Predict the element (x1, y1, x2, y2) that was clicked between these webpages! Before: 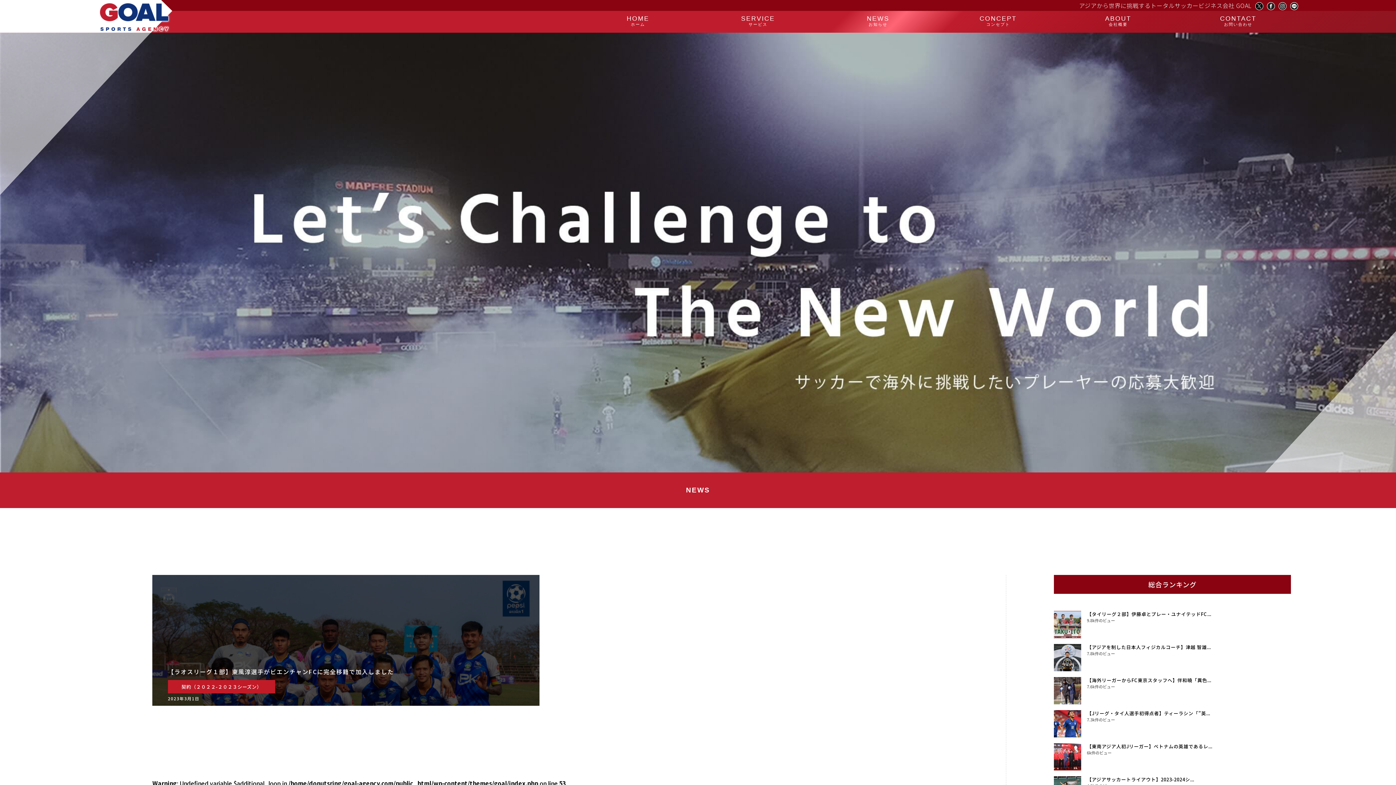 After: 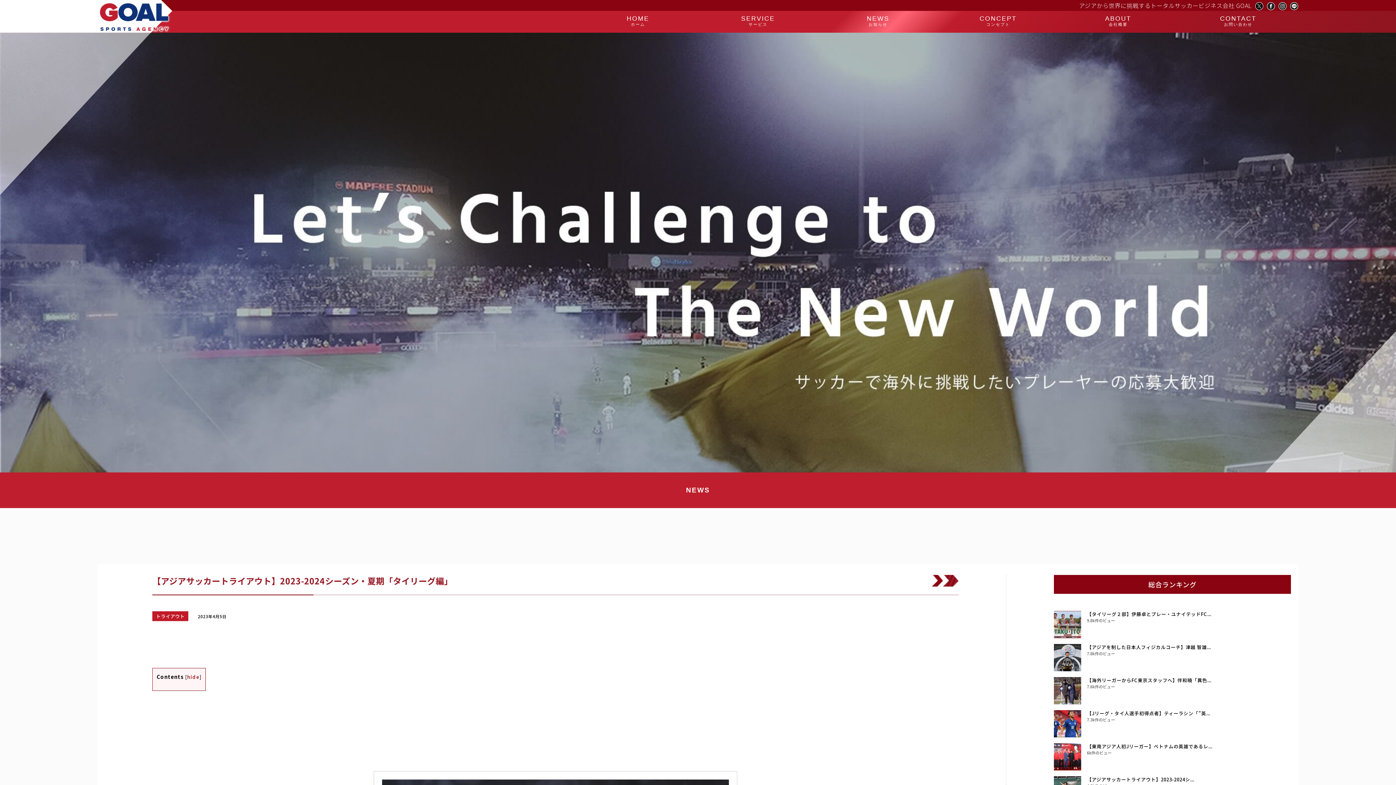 Action: bbox: (1087, 776, 1194, 783) label: 【アジアサッカートライアウト】2023-2024シ...